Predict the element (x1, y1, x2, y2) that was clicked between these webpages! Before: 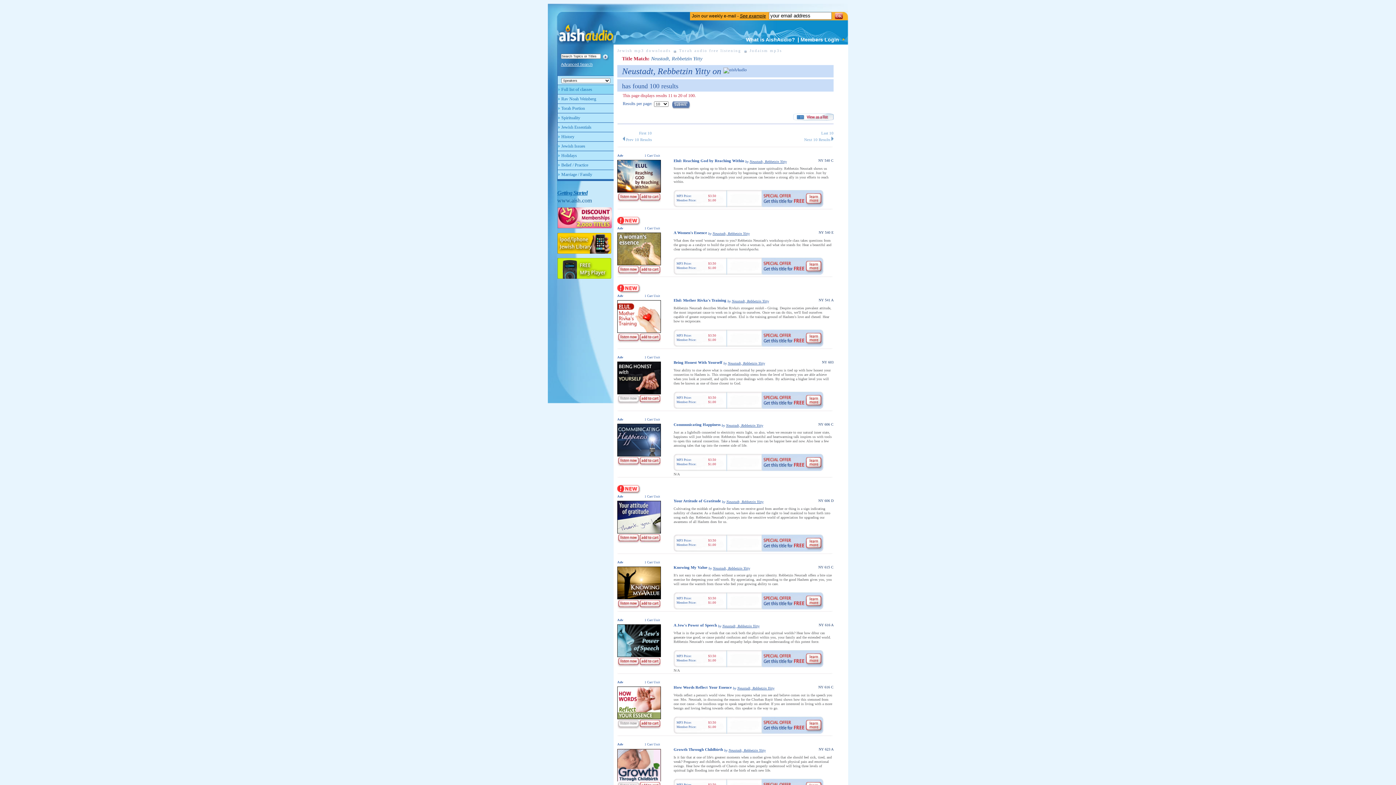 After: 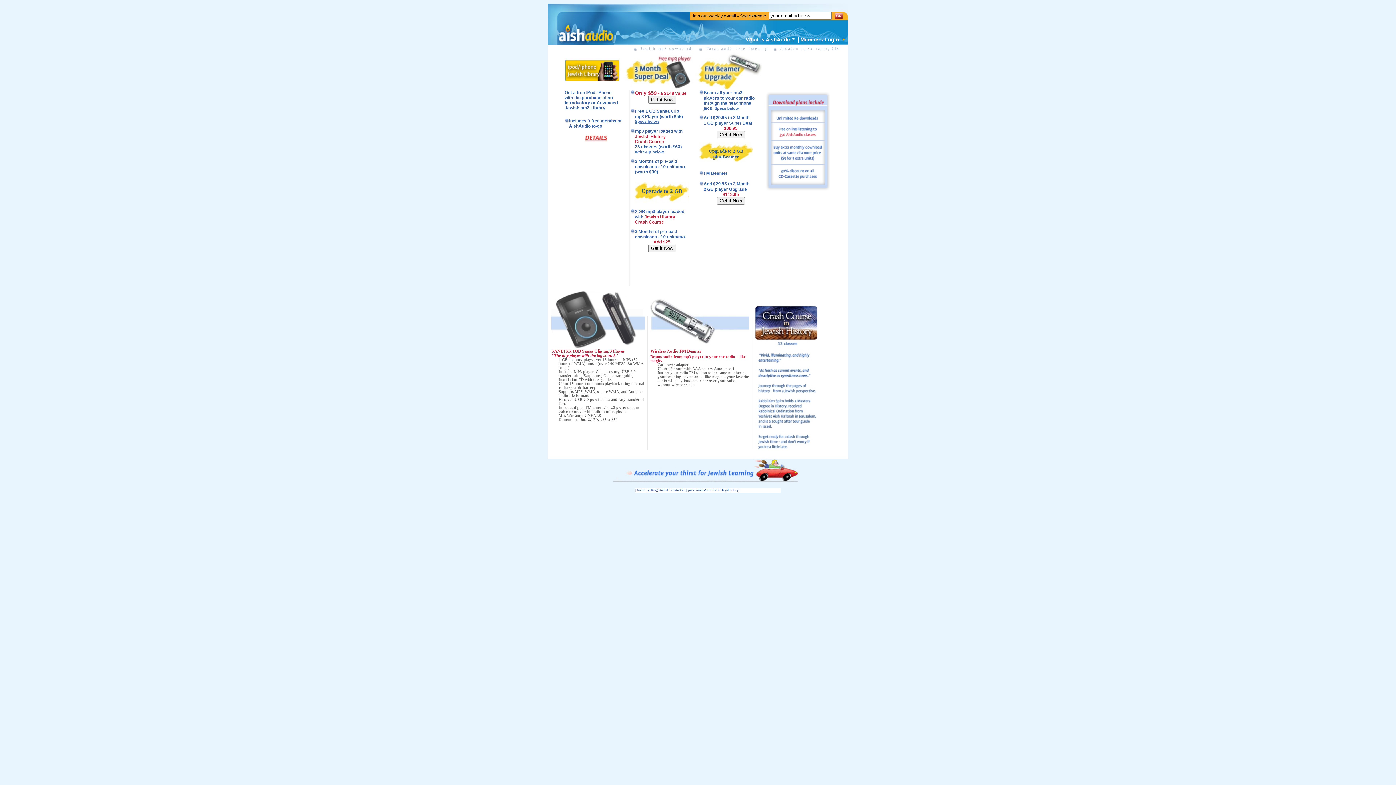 Action: bbox: (557, 274, 611, 280)